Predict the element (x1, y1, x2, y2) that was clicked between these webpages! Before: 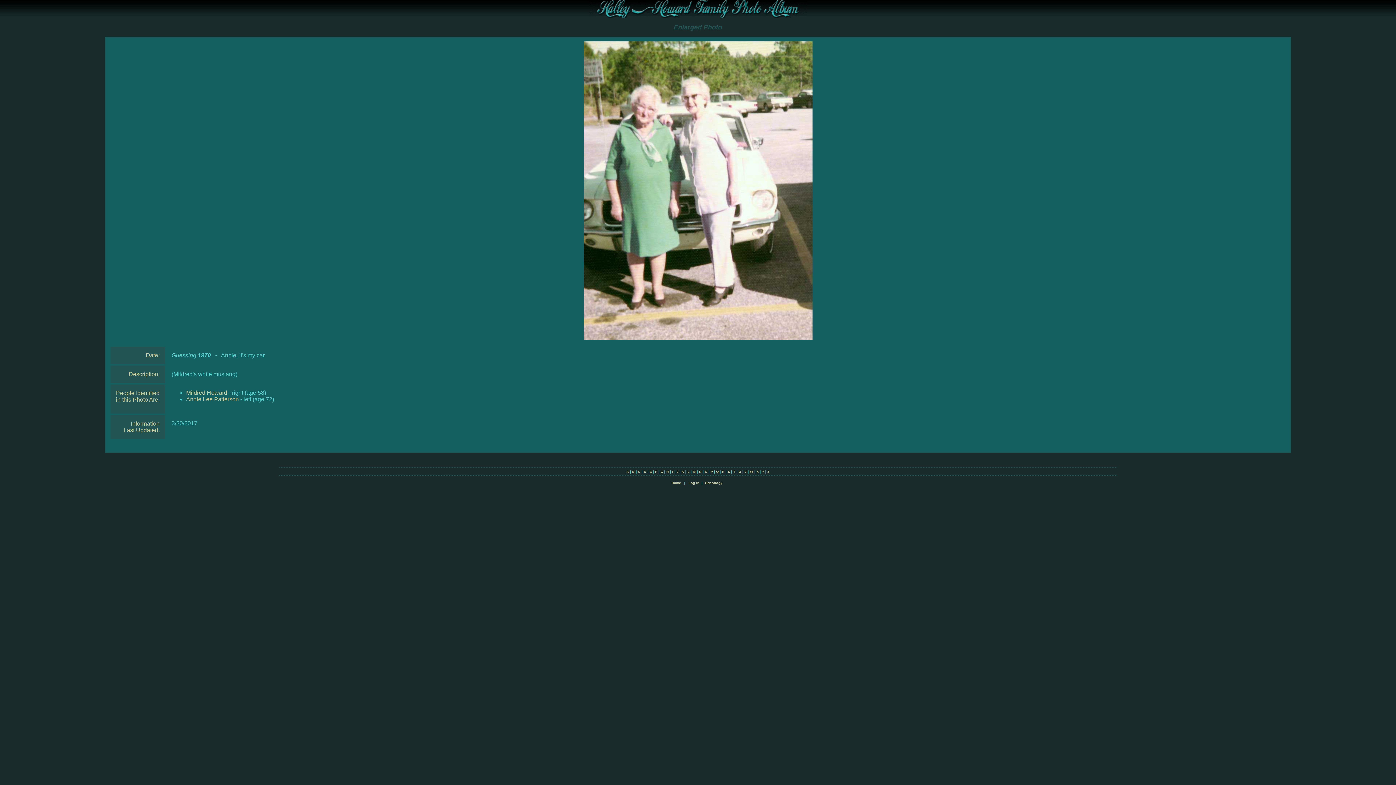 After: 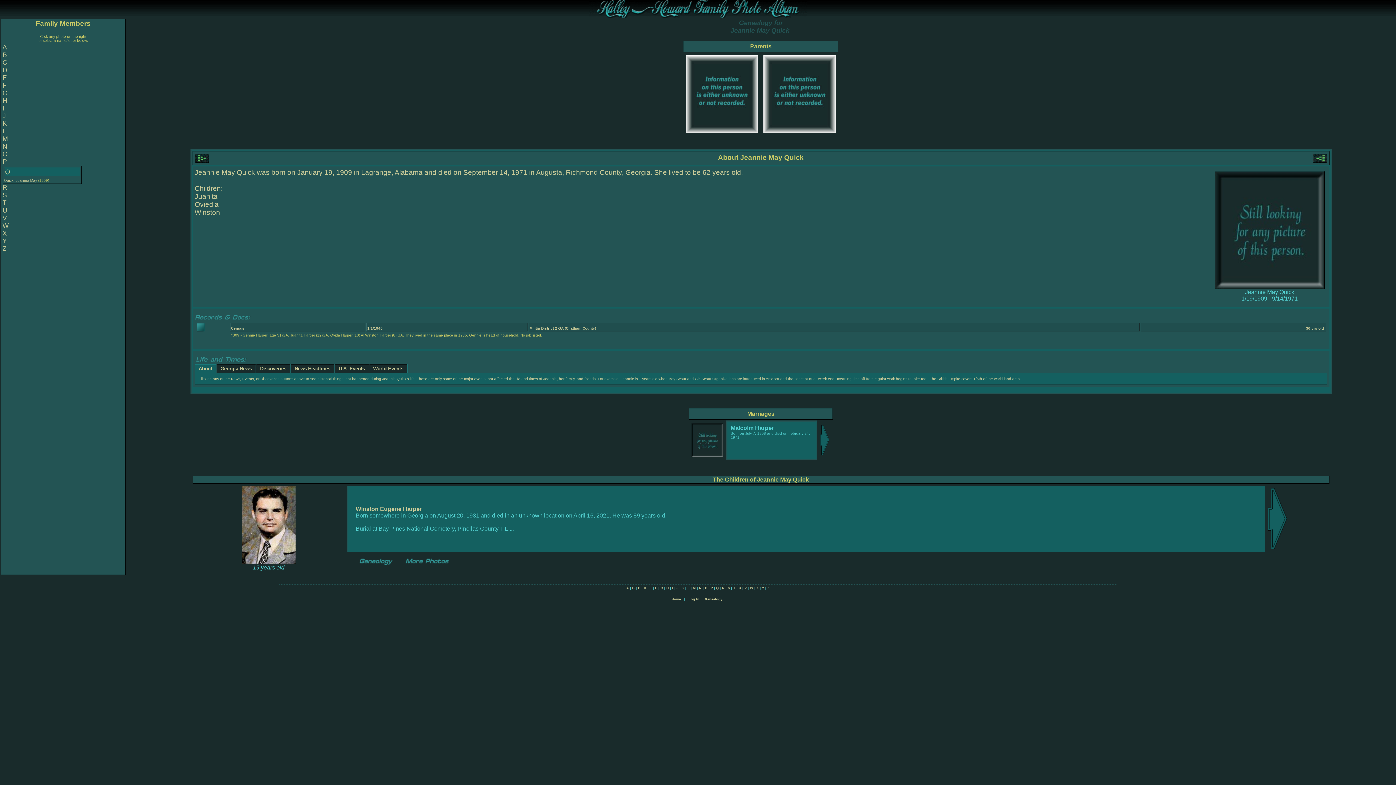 Action: label: Q bbox: (716, 470, 718, 473)